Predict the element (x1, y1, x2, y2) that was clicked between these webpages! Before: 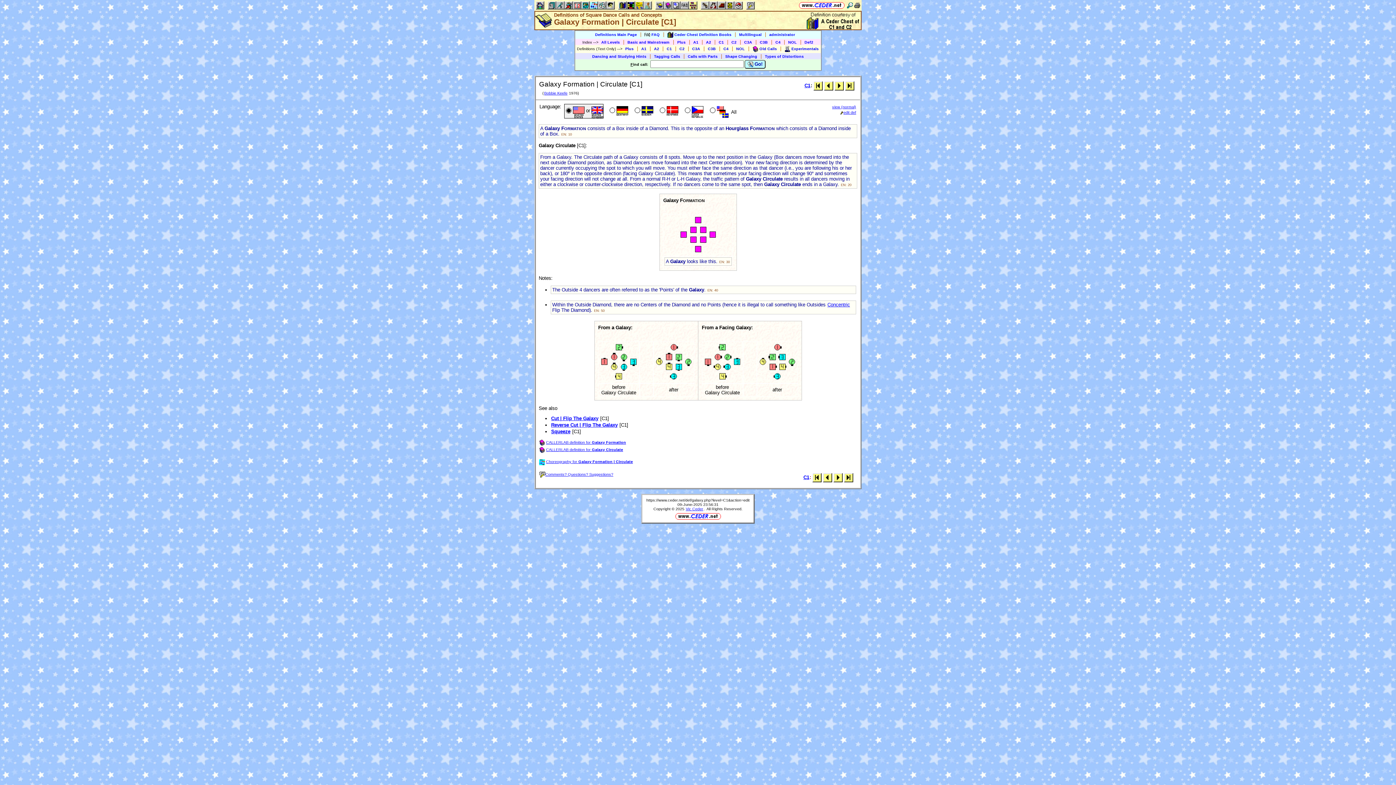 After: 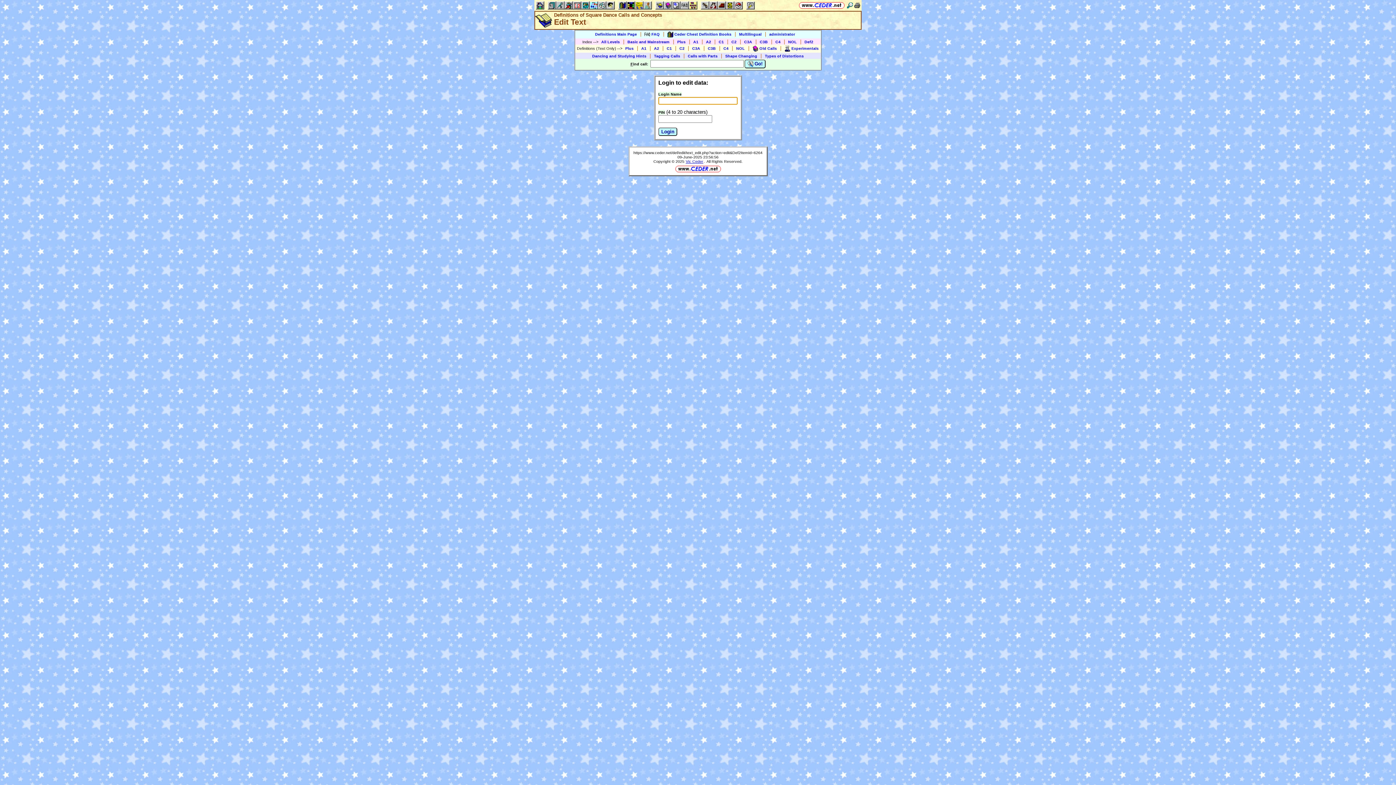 Action: bbox: (707, 287, 718, 292) label: EN: 40